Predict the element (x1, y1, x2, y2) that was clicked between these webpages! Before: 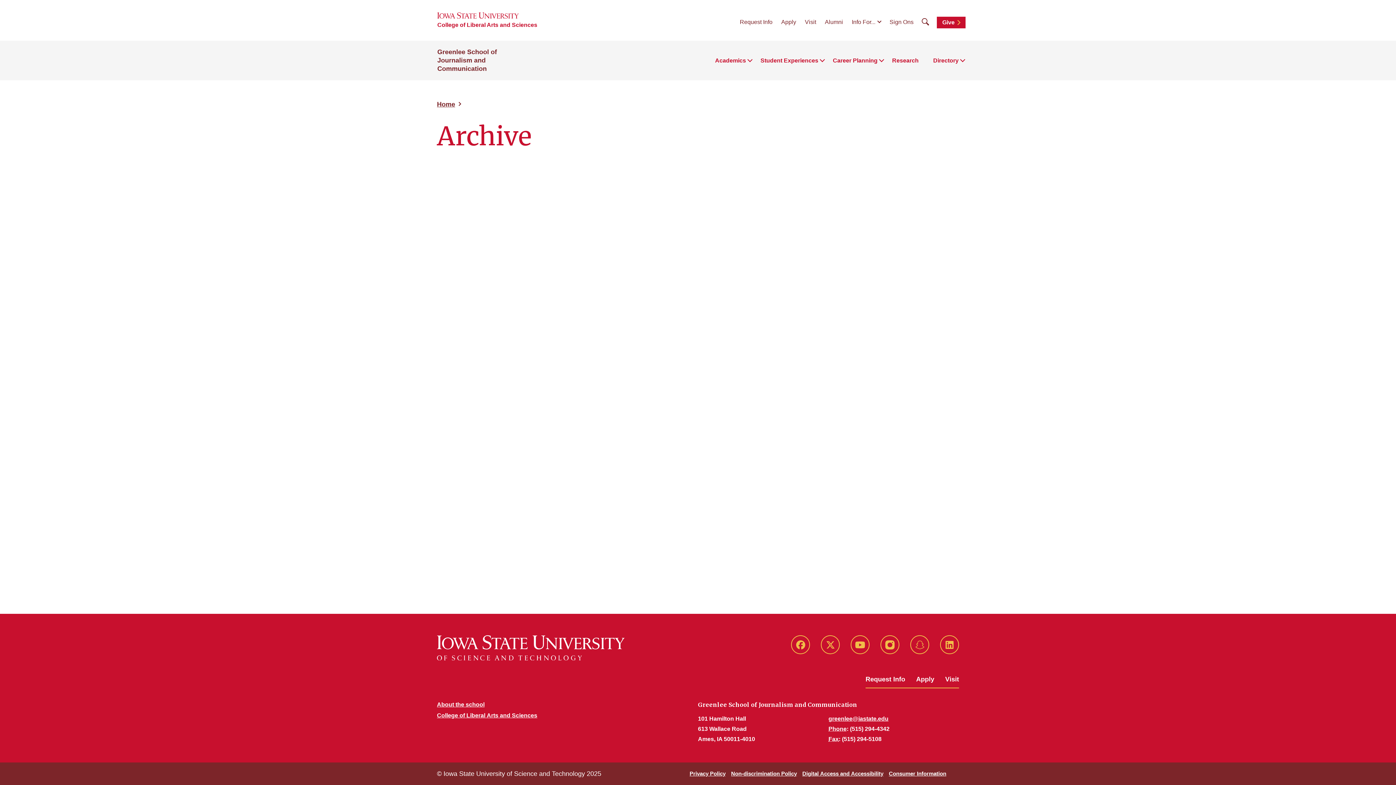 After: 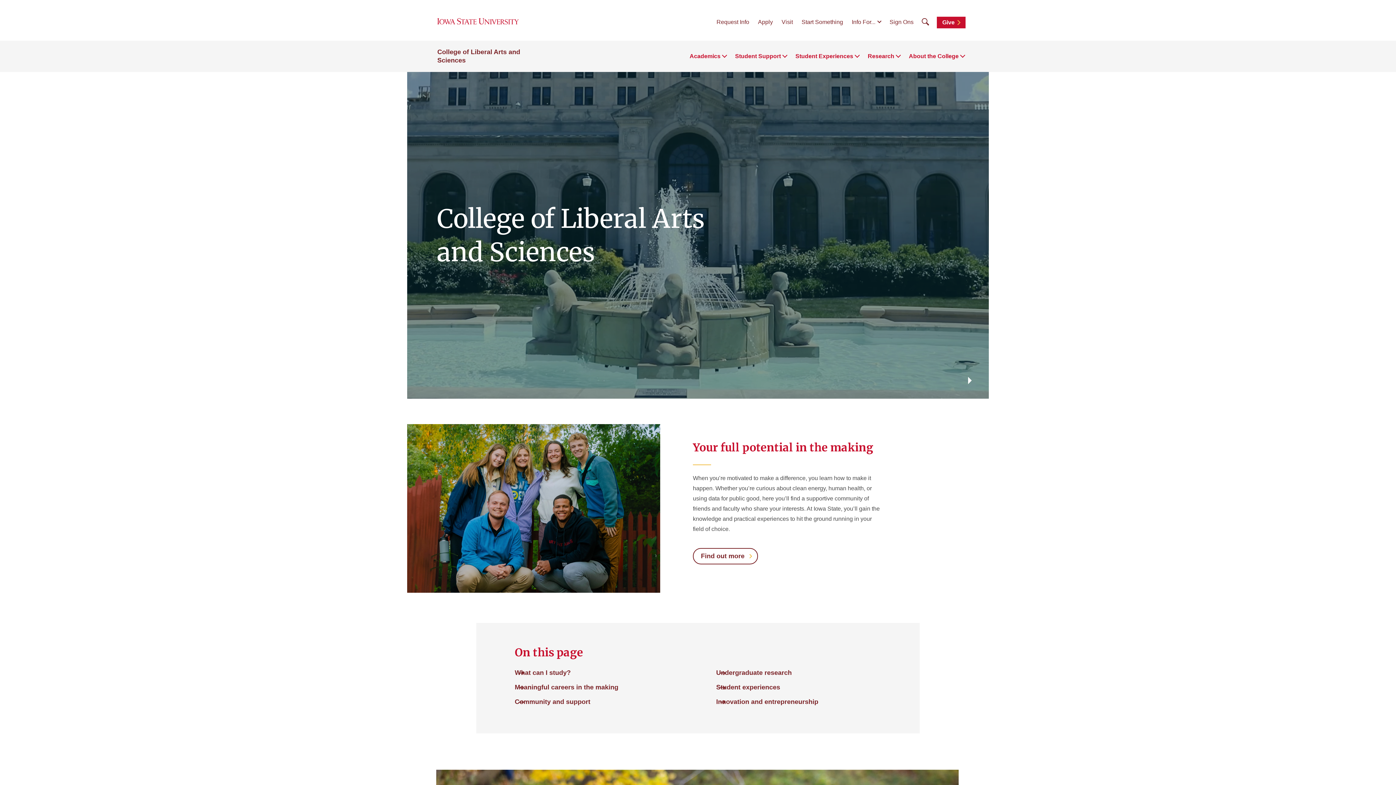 Action: bbox: (437, 20, 537, 29) label: College of Liberal Arts and Sciences